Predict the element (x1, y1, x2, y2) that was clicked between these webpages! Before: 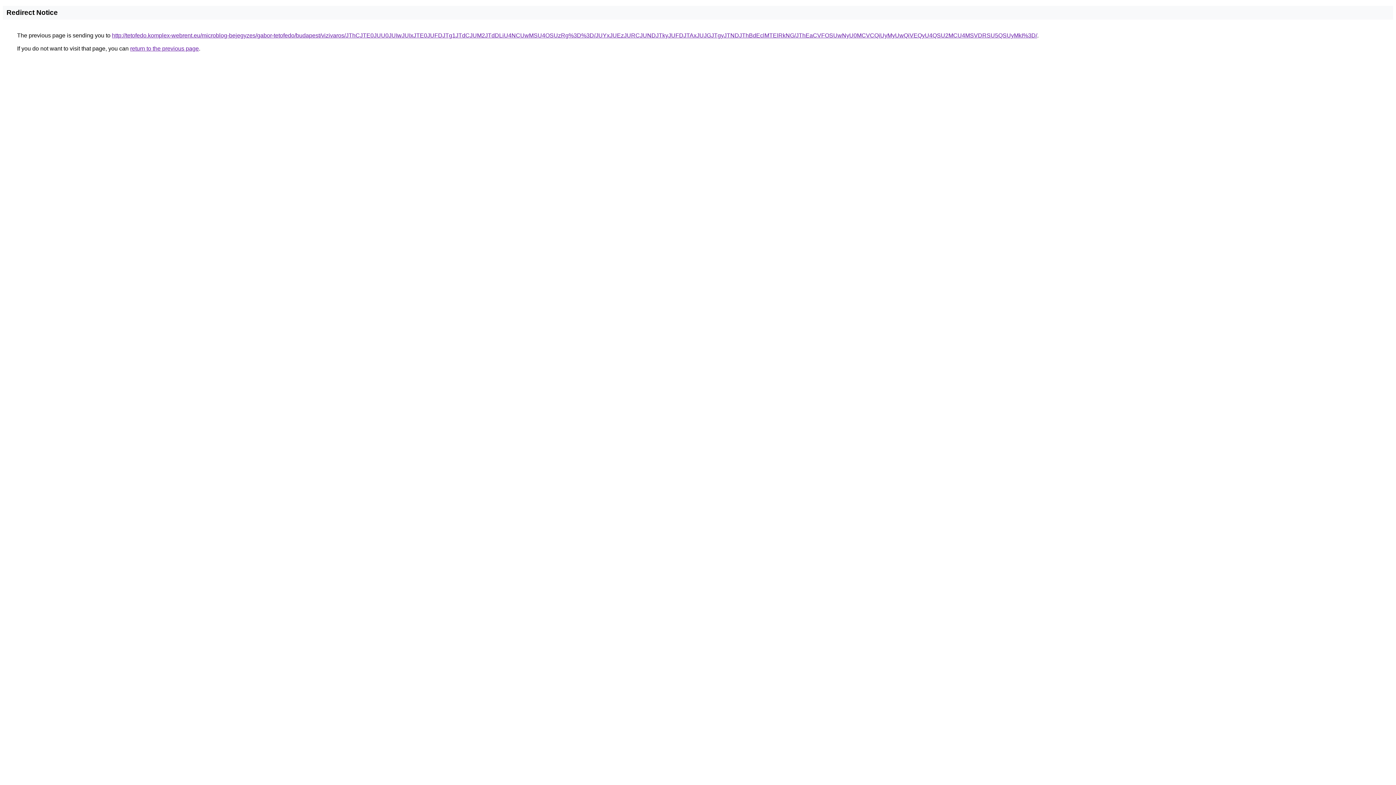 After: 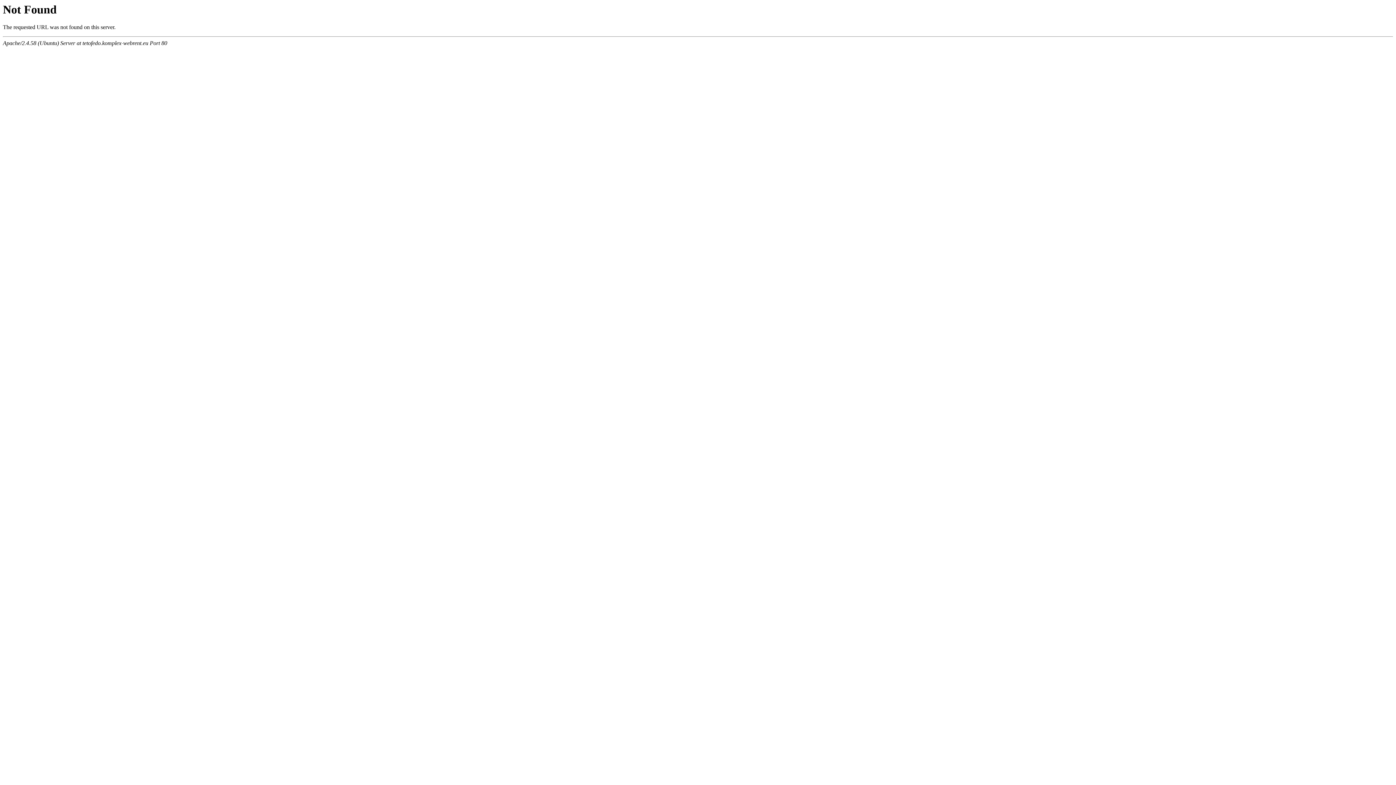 Action: bbox: (112, 32, 1037, 38) label: http://tetofedo.komplex-webrent.eu/microblog-bejegyzes/gabor-tetofedo/budapest/vizivaros/JThCJTE0JUU0JUIwJUIxJTE0JUFDJTg1JTdCJUM2JTdDLiU4NCUwMSU4OSUzRg%3D%3D/JUYxJUEzJURCJUNDJTkyJUFDJTAxJUJGJTgyJTNDJThBdEclMTElRkNG/JThEaCVFOSUwNyU0MCVCQiUyMyUwQiVEQyU4QSU2MCU4MSVDRSU5QSUyMkI%3D/